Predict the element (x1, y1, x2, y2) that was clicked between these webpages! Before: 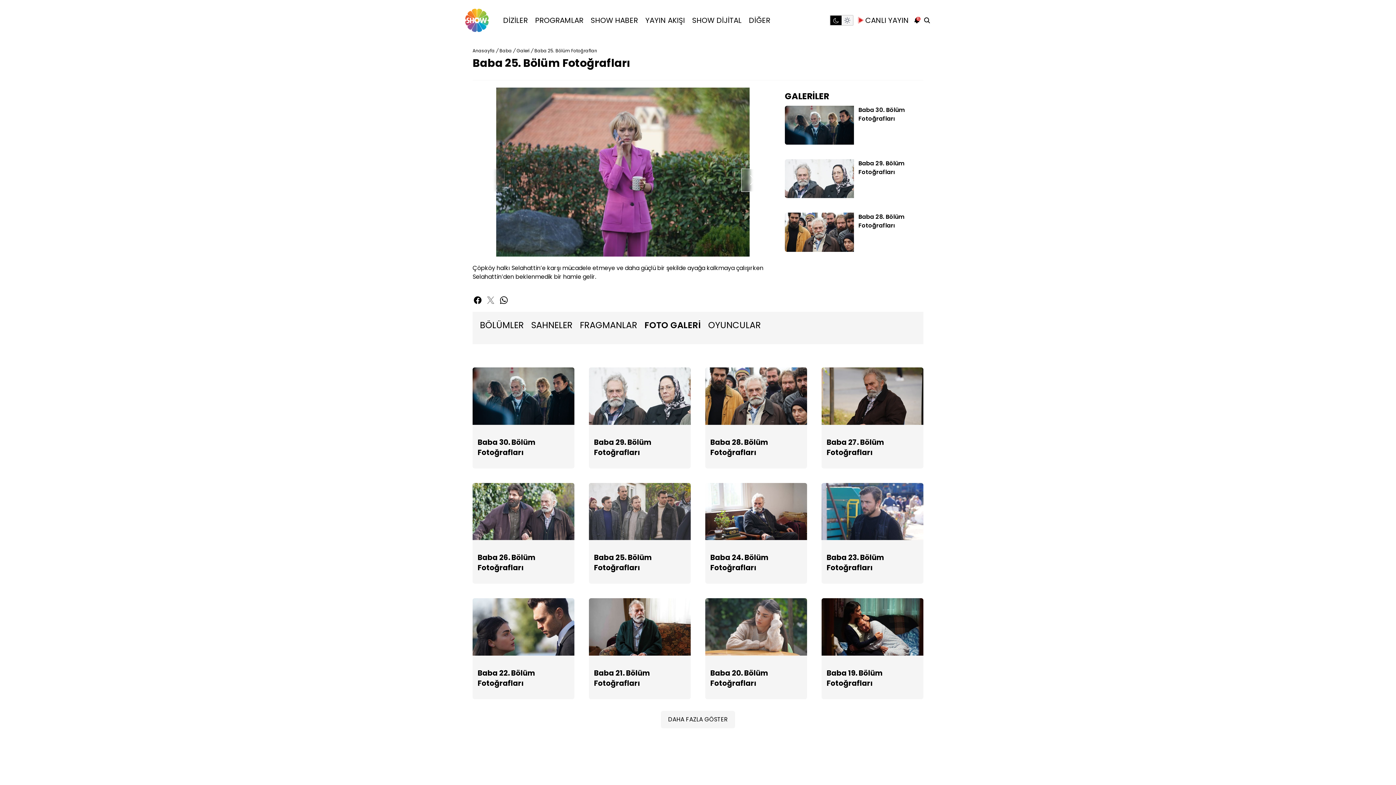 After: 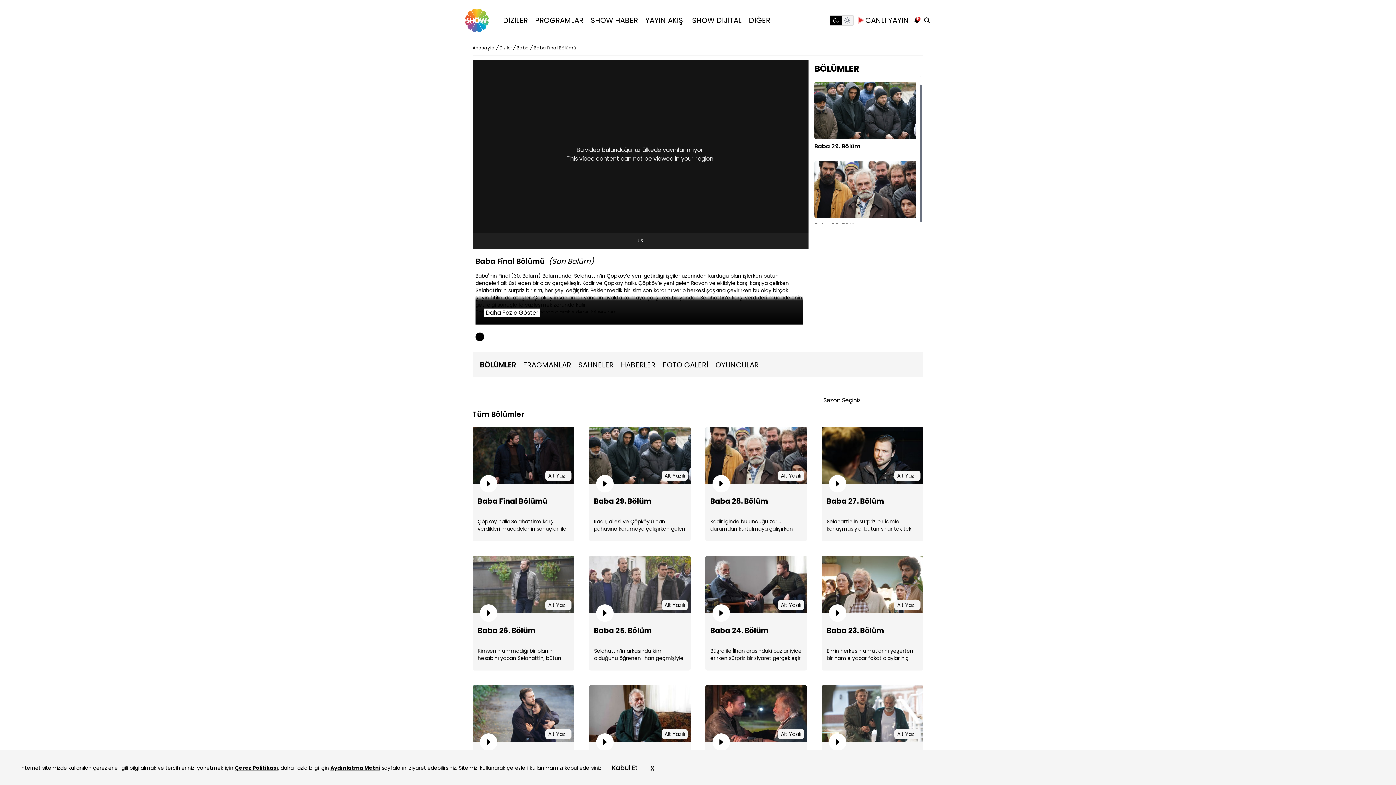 Action: bbox: (480, 319, 524, 331) label: BÖLÜMLER